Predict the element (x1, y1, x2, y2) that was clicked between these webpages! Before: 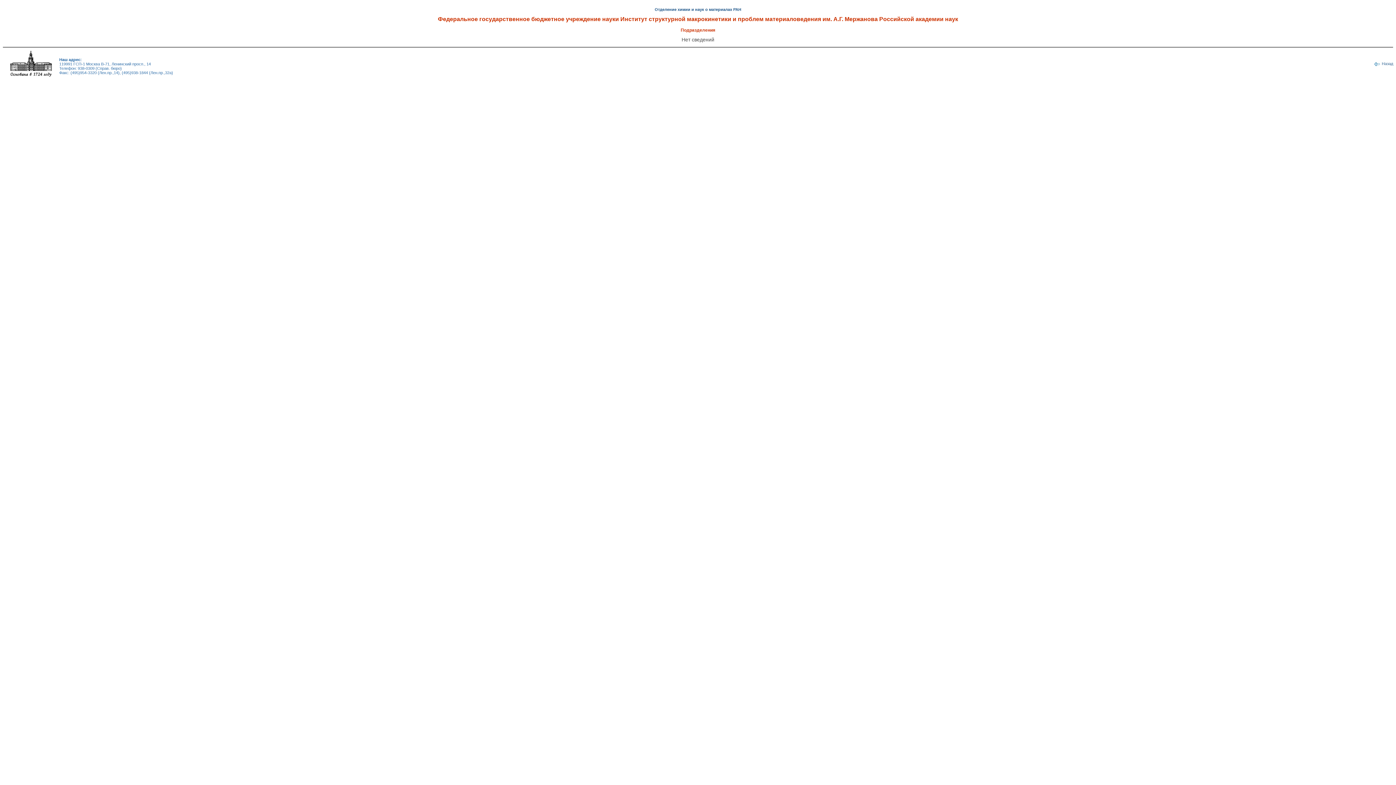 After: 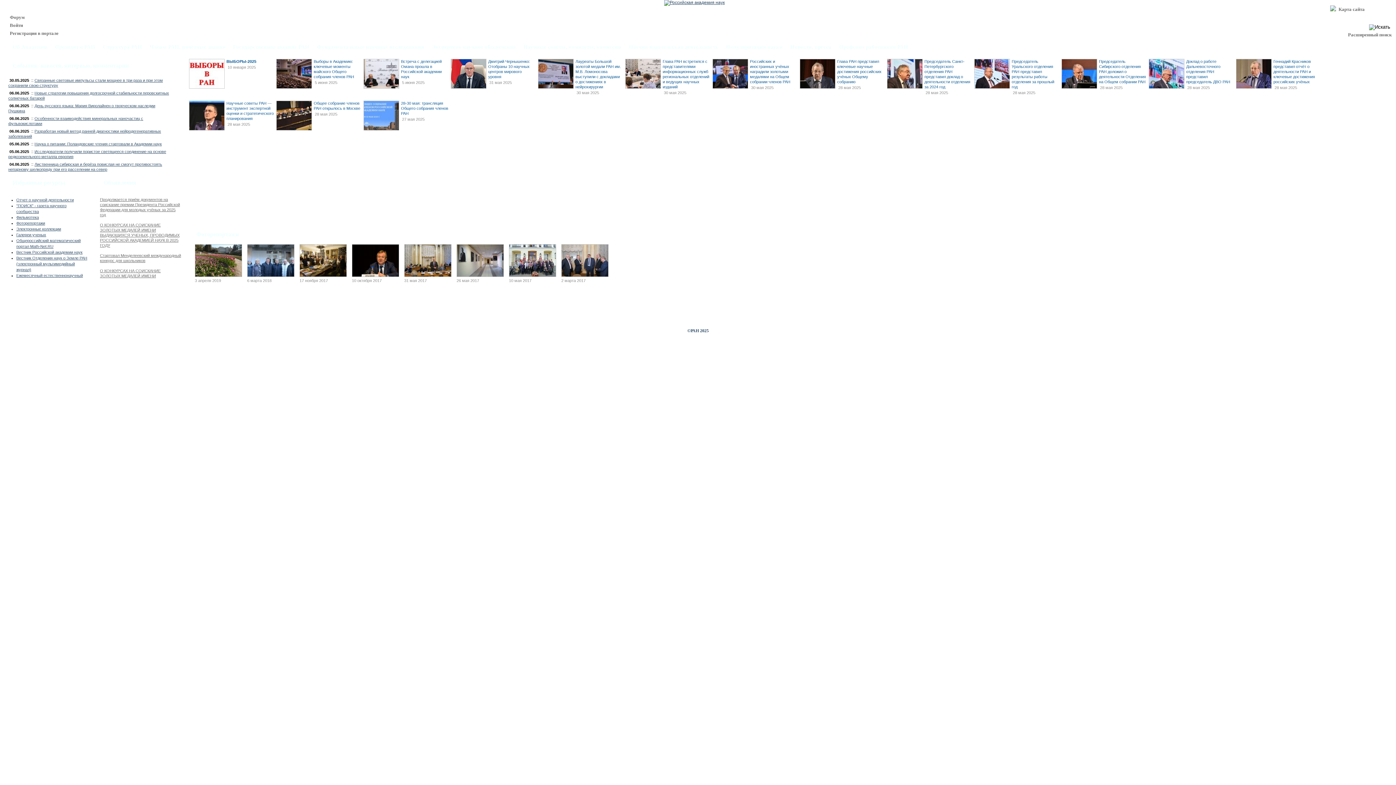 Action: bbox: (10, 73, 52, 77)